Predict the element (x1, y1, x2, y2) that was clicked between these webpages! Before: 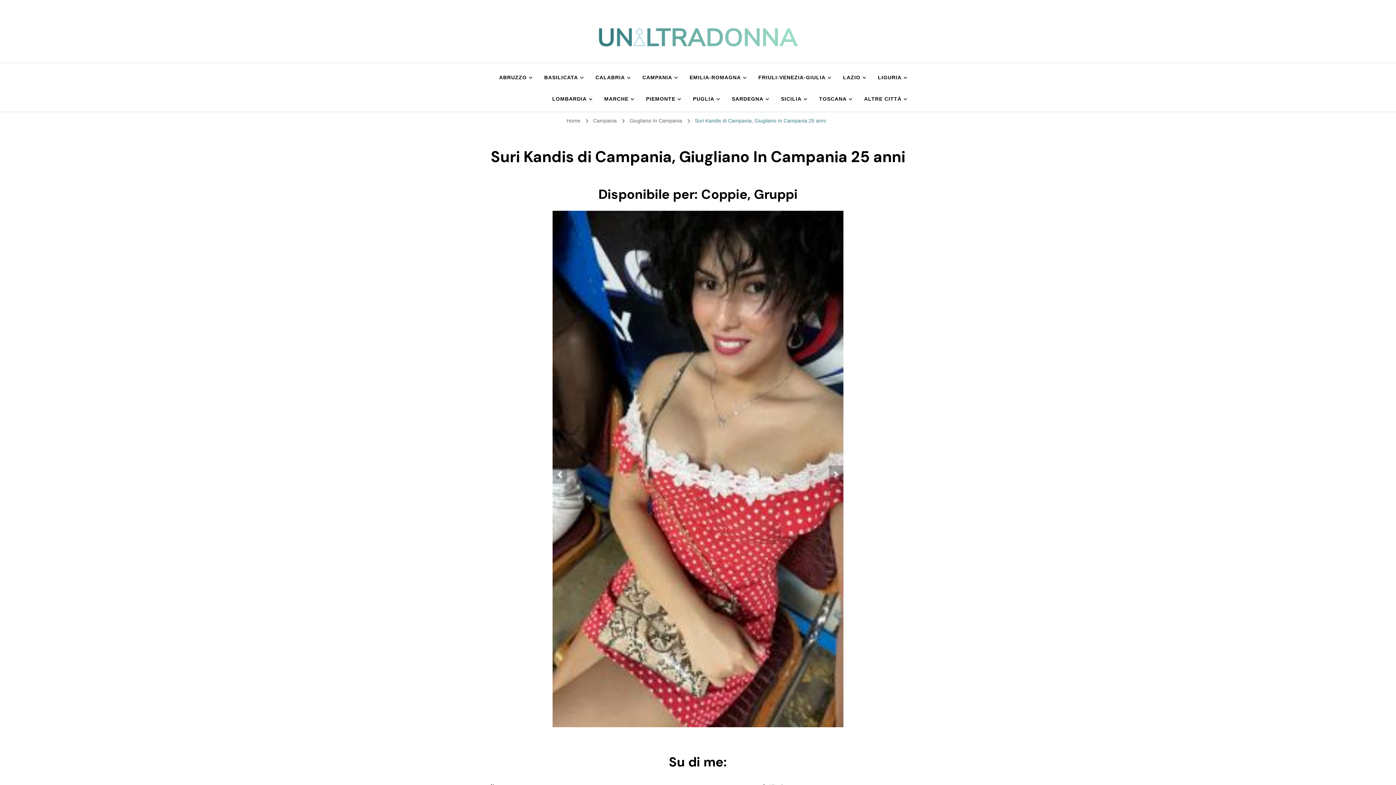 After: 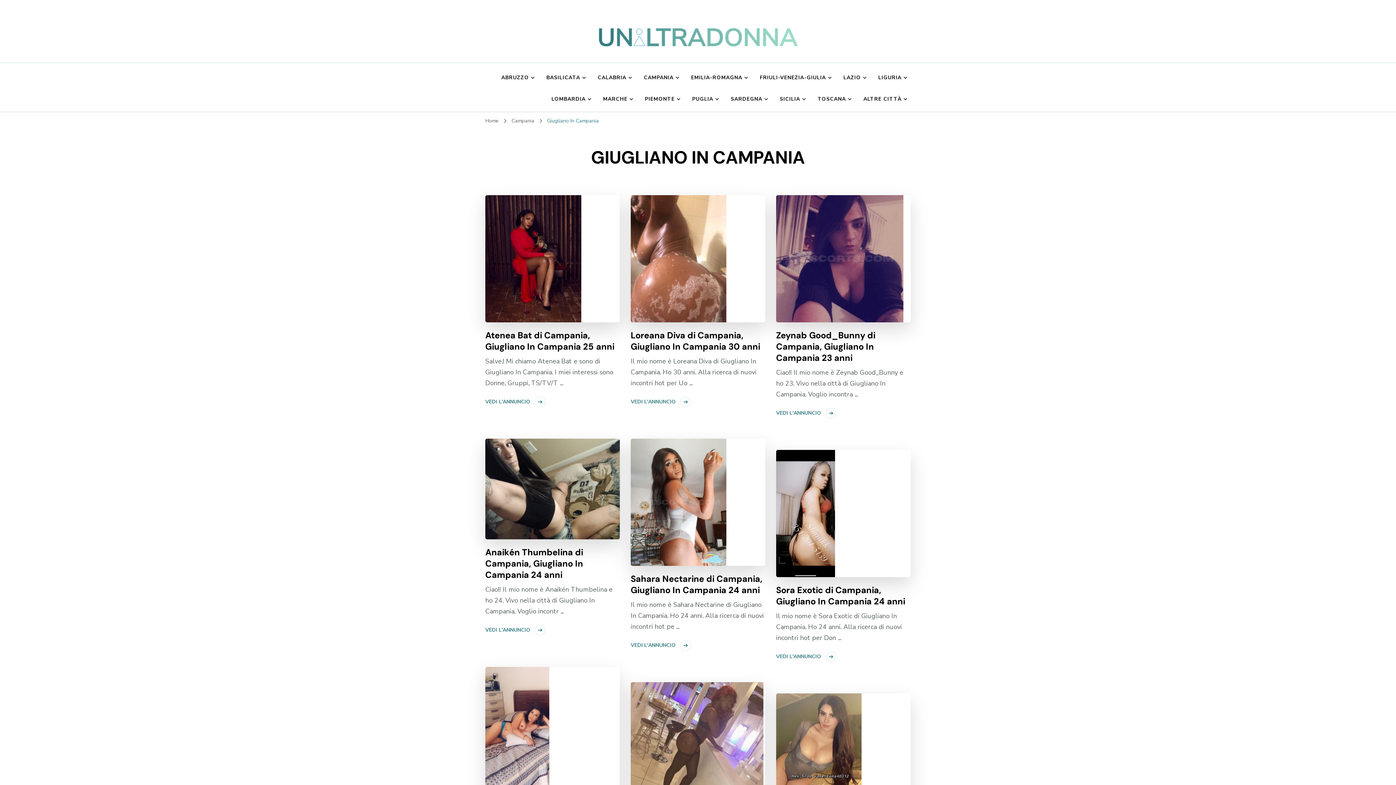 Action: bbox: (629, 117, 683, 123) label: Giugliano In Campania 